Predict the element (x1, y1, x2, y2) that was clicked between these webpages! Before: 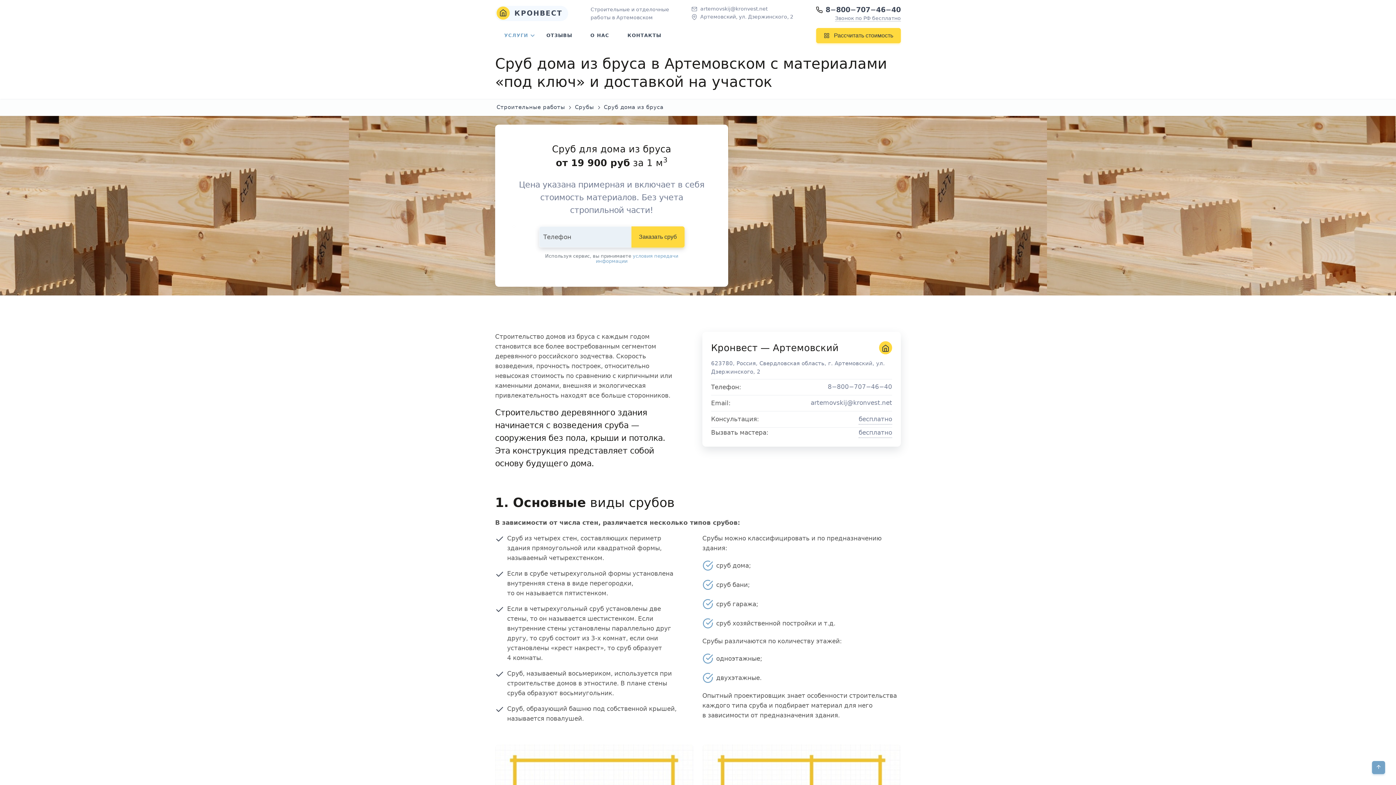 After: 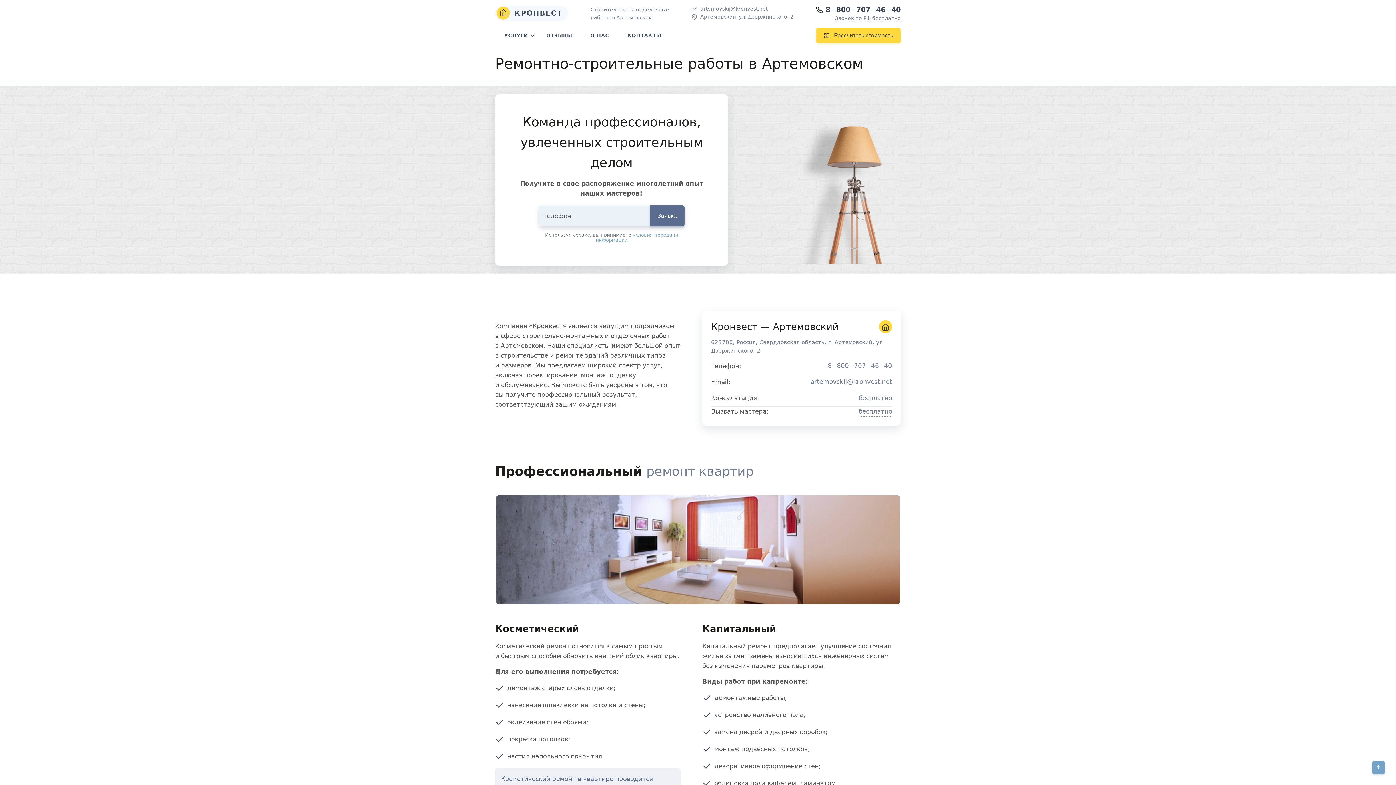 Action: bbox: (495, 5, 568, 21) label:  КРОНВЕСТ